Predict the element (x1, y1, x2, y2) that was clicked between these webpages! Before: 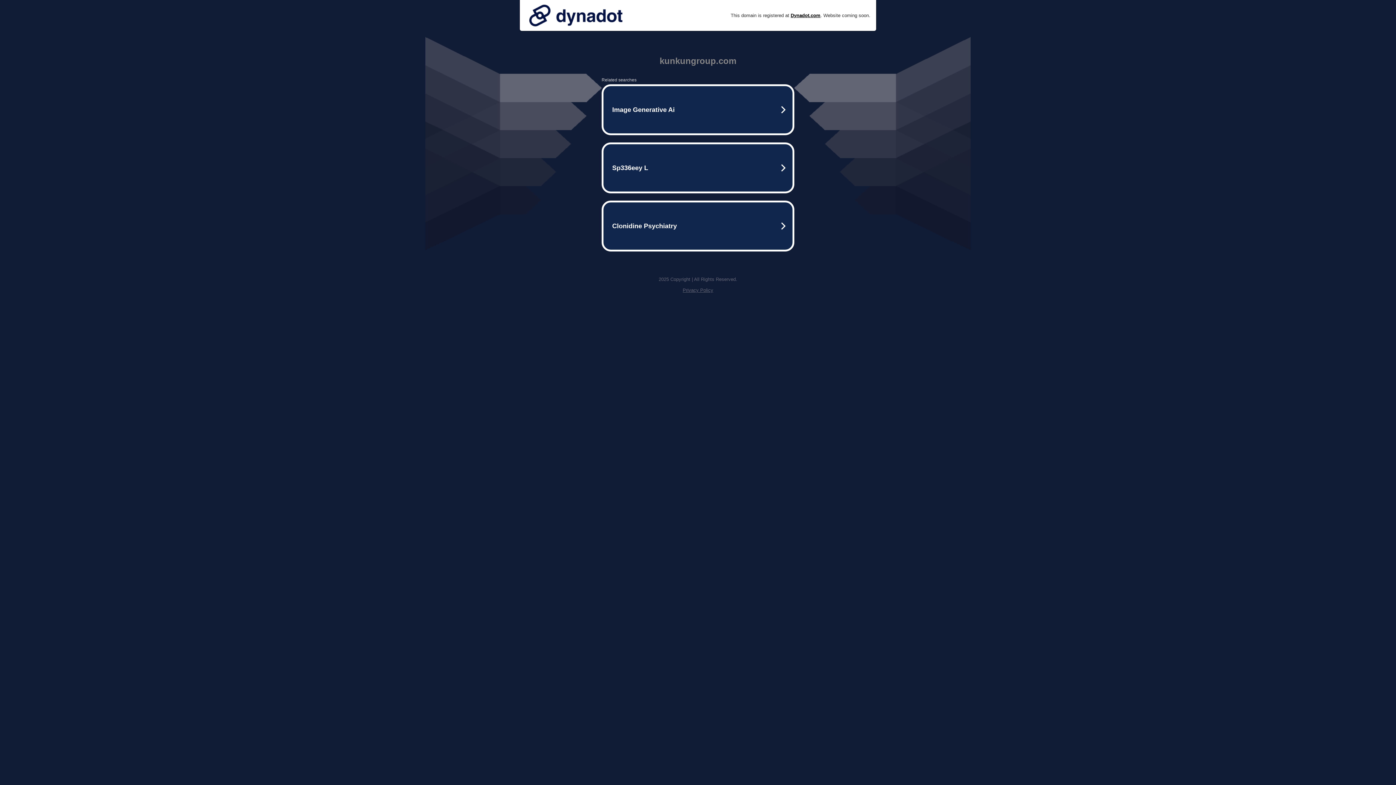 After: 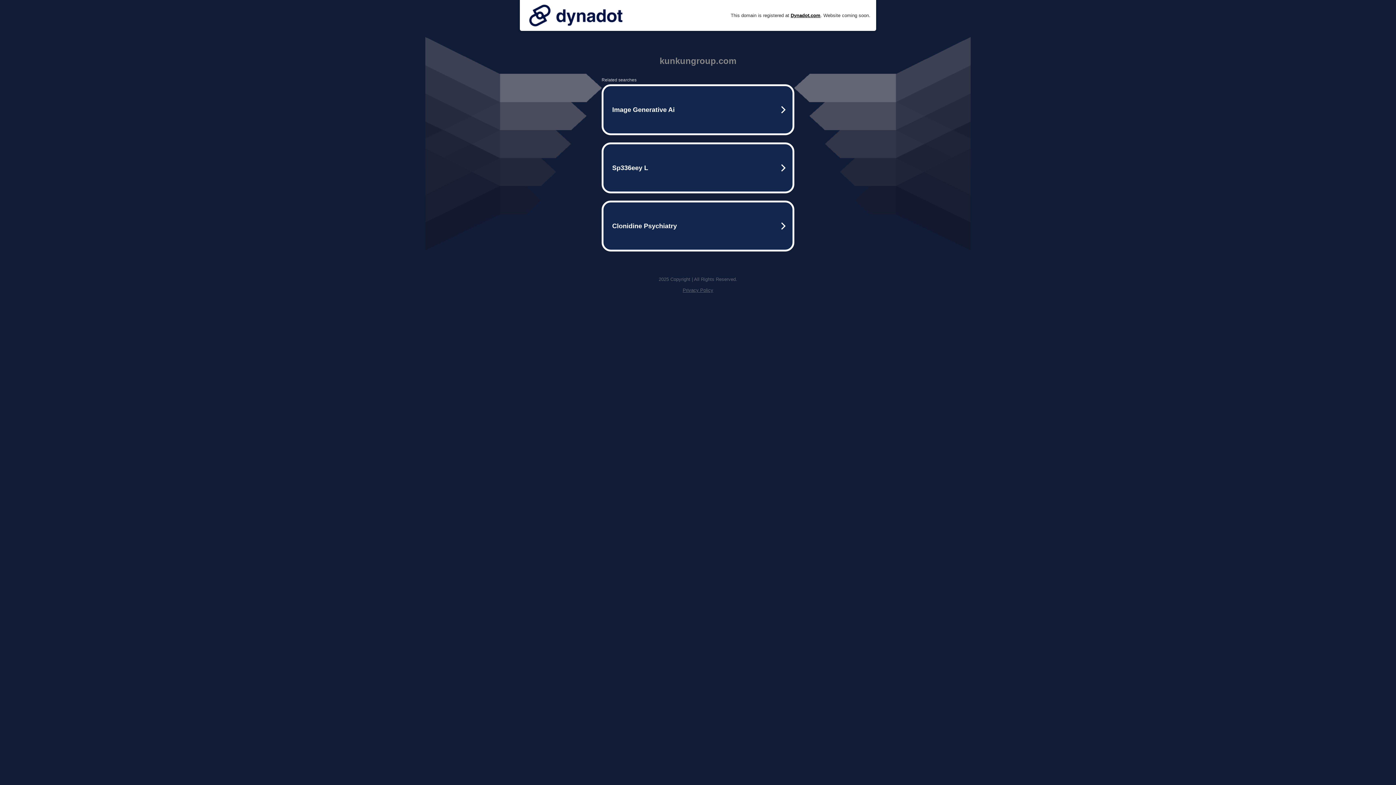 Action: bbox: (525, 0, 626, 30)